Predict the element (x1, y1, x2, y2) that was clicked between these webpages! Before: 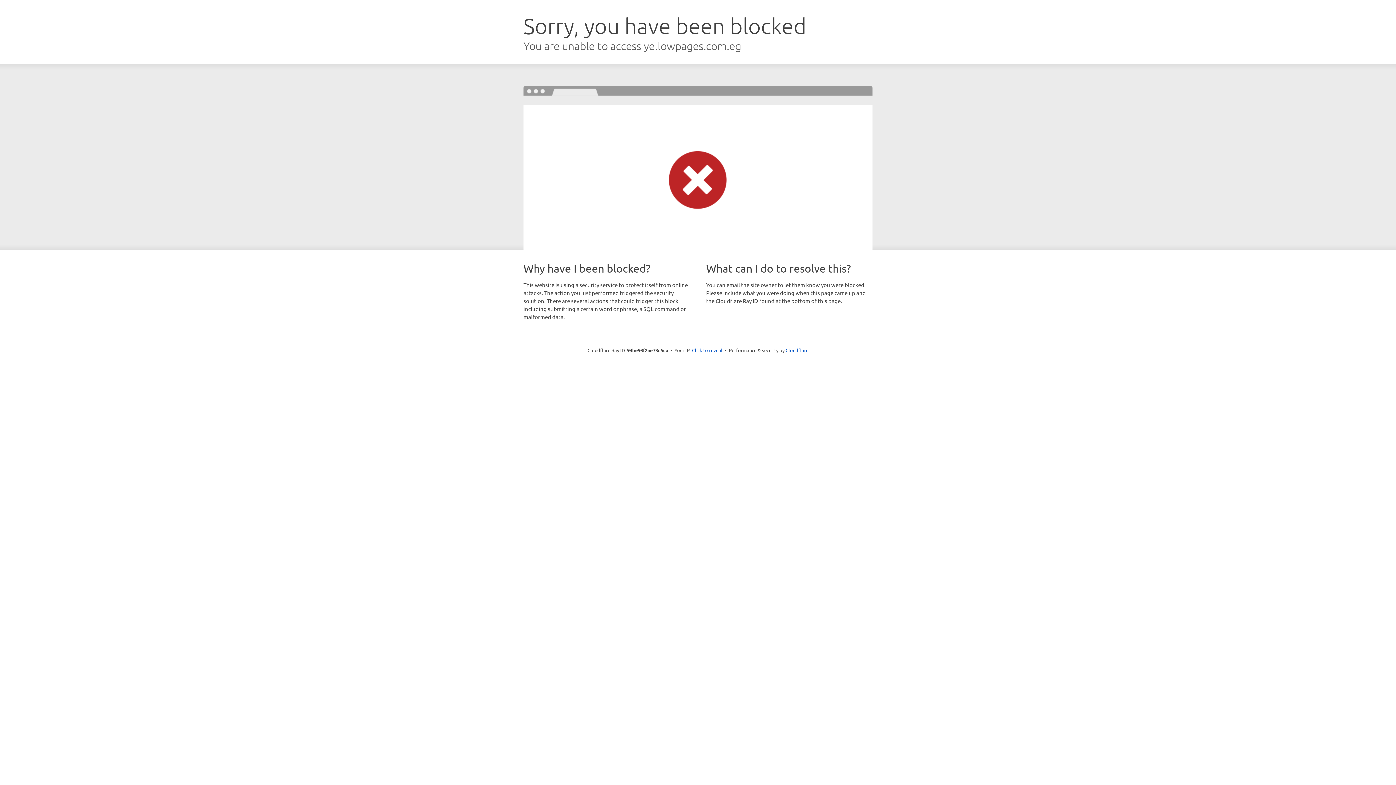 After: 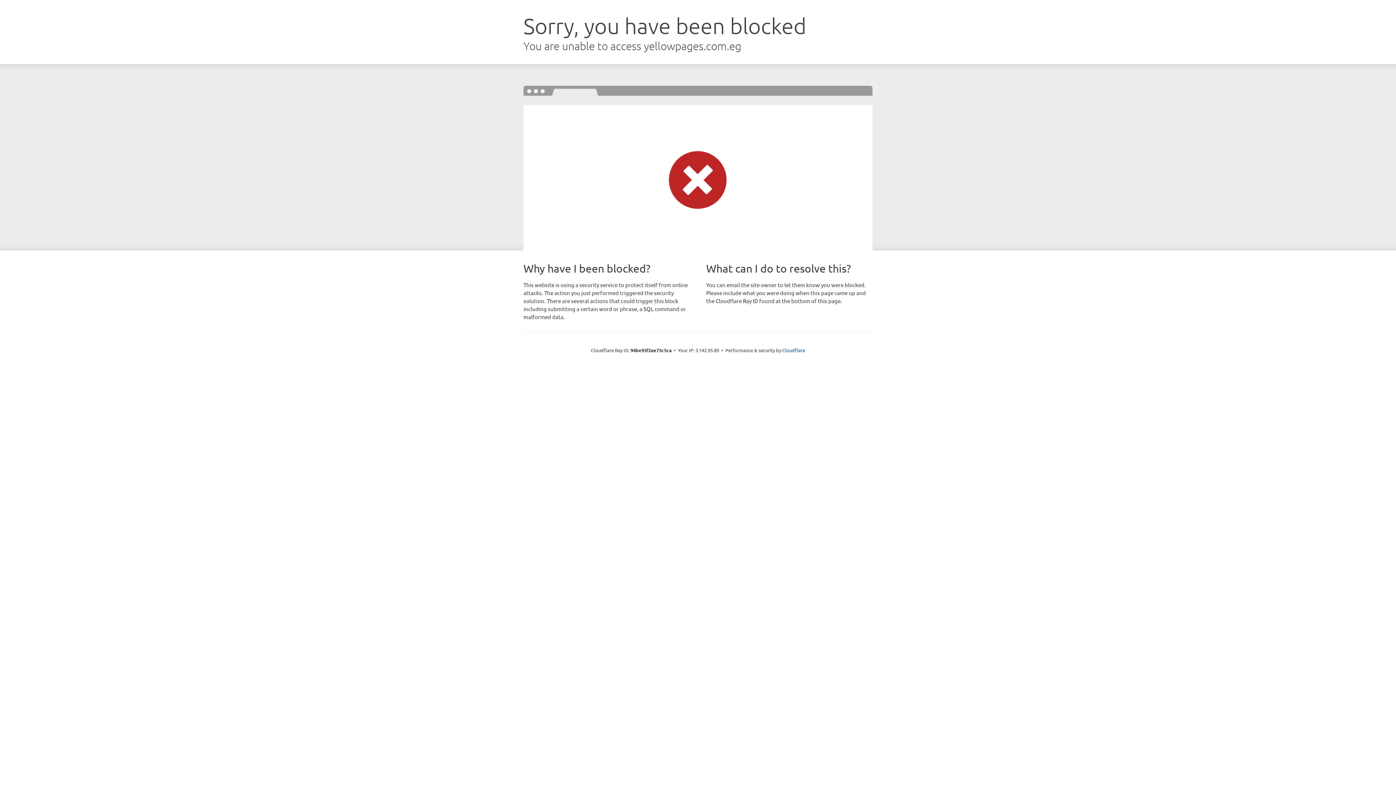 Action: bbox: (692, 346, 722, 353) label: Click to reveal